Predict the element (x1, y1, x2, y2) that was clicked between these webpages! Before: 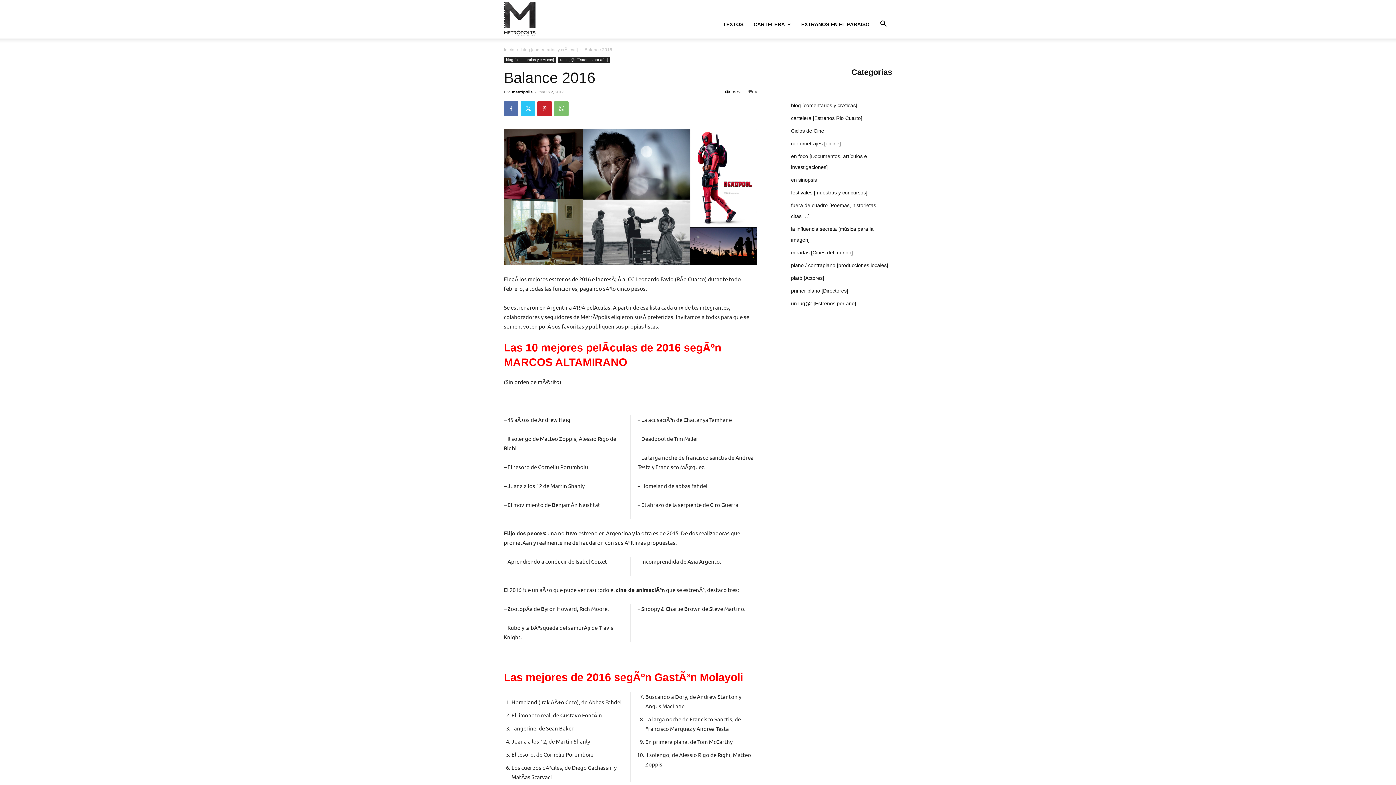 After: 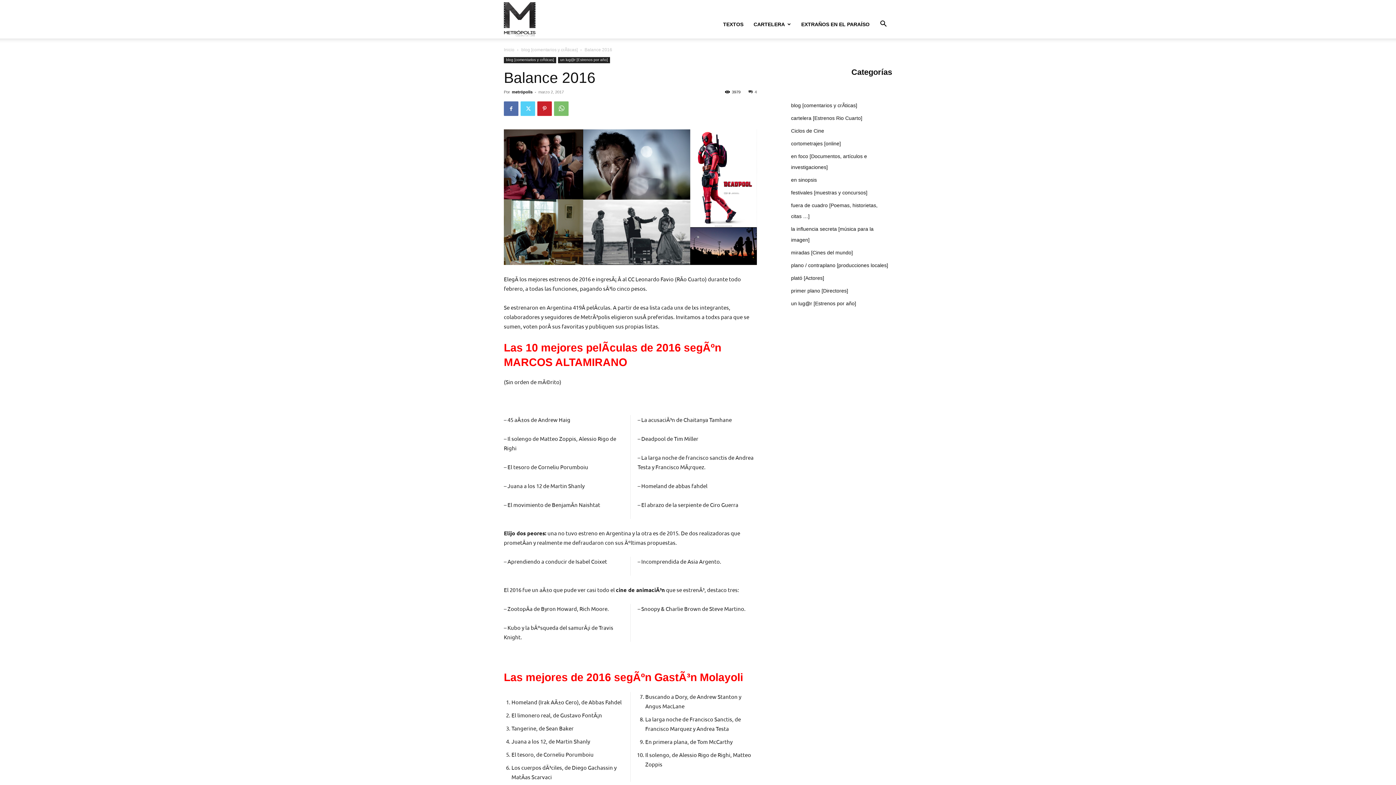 Action: bbox: (520, 101, 535, 116)